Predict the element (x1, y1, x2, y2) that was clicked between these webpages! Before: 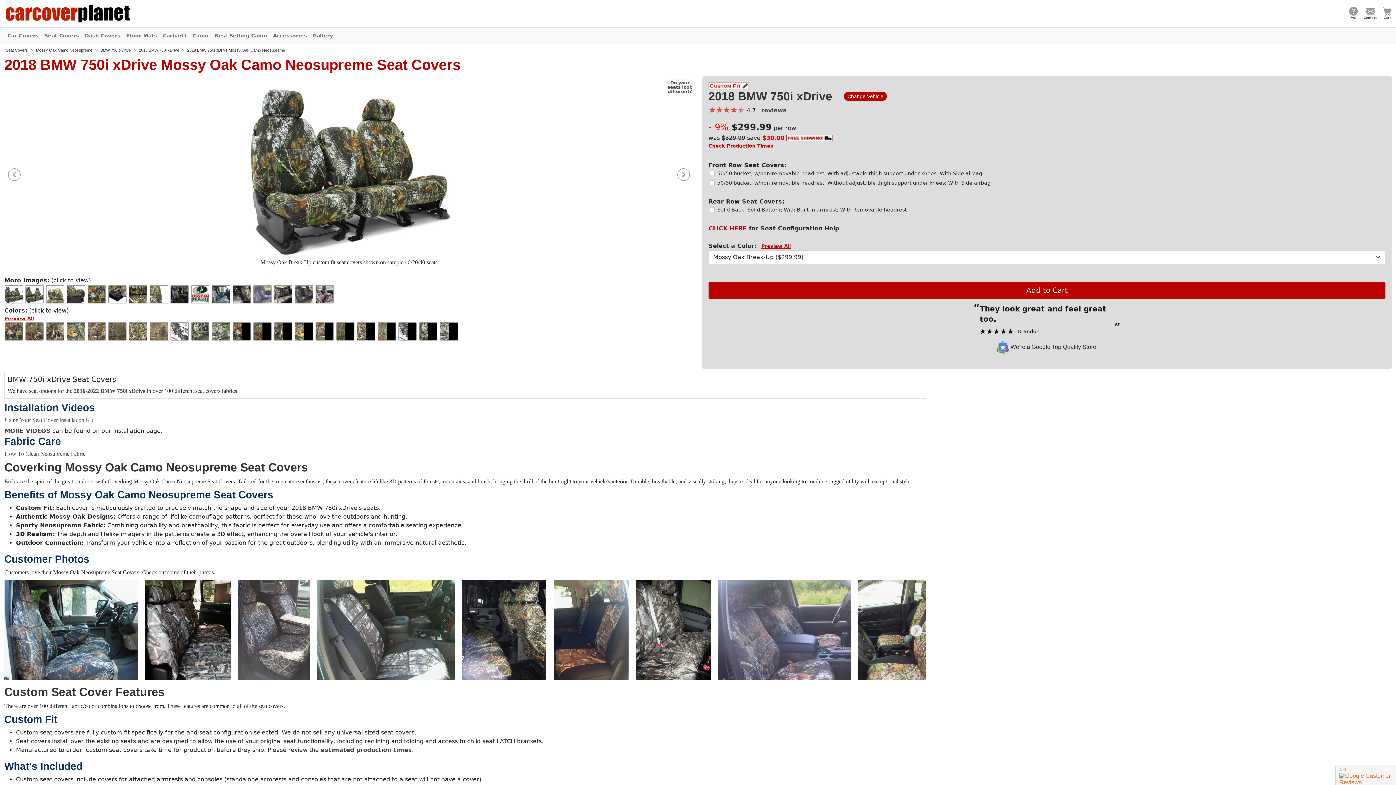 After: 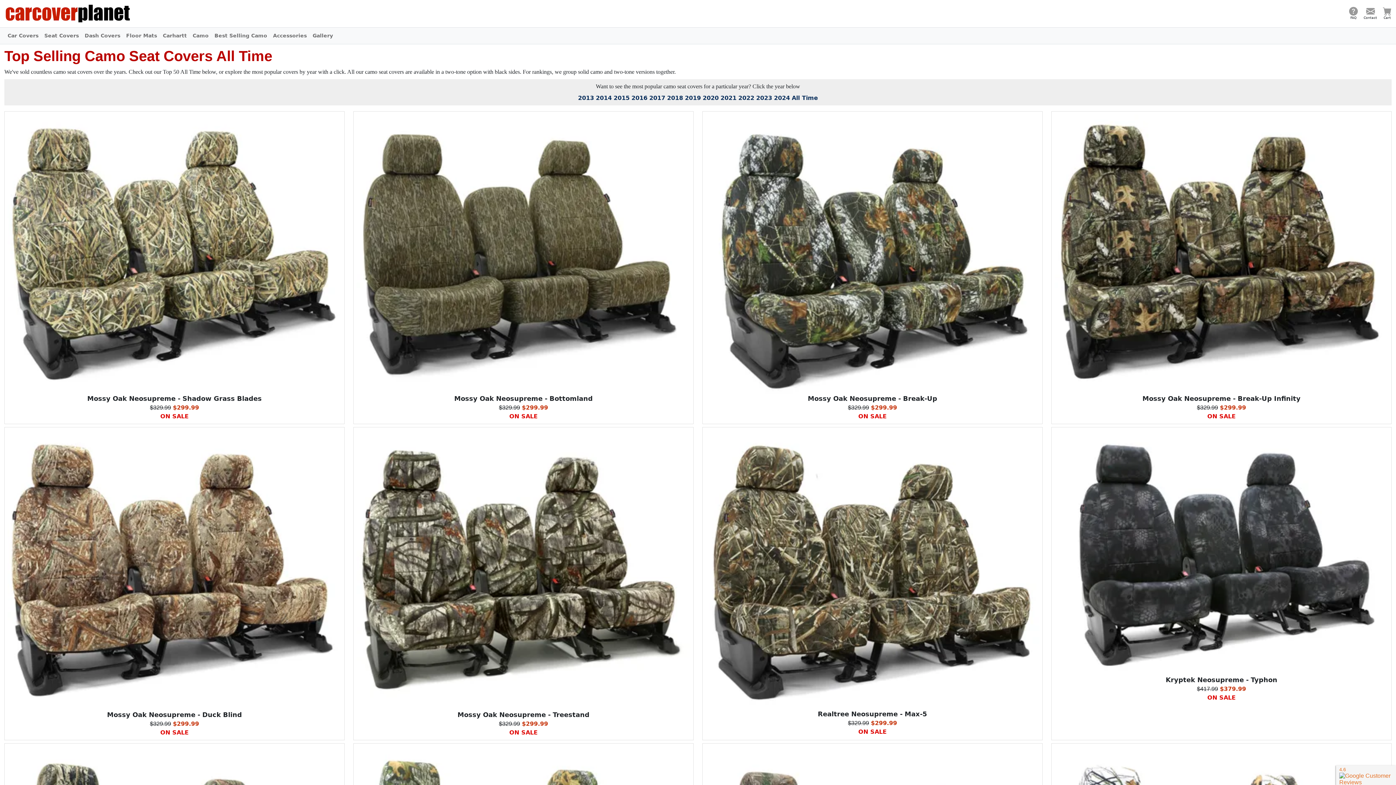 Action: label: Best Selling Camo bbox: (211, 28, 270, 42)